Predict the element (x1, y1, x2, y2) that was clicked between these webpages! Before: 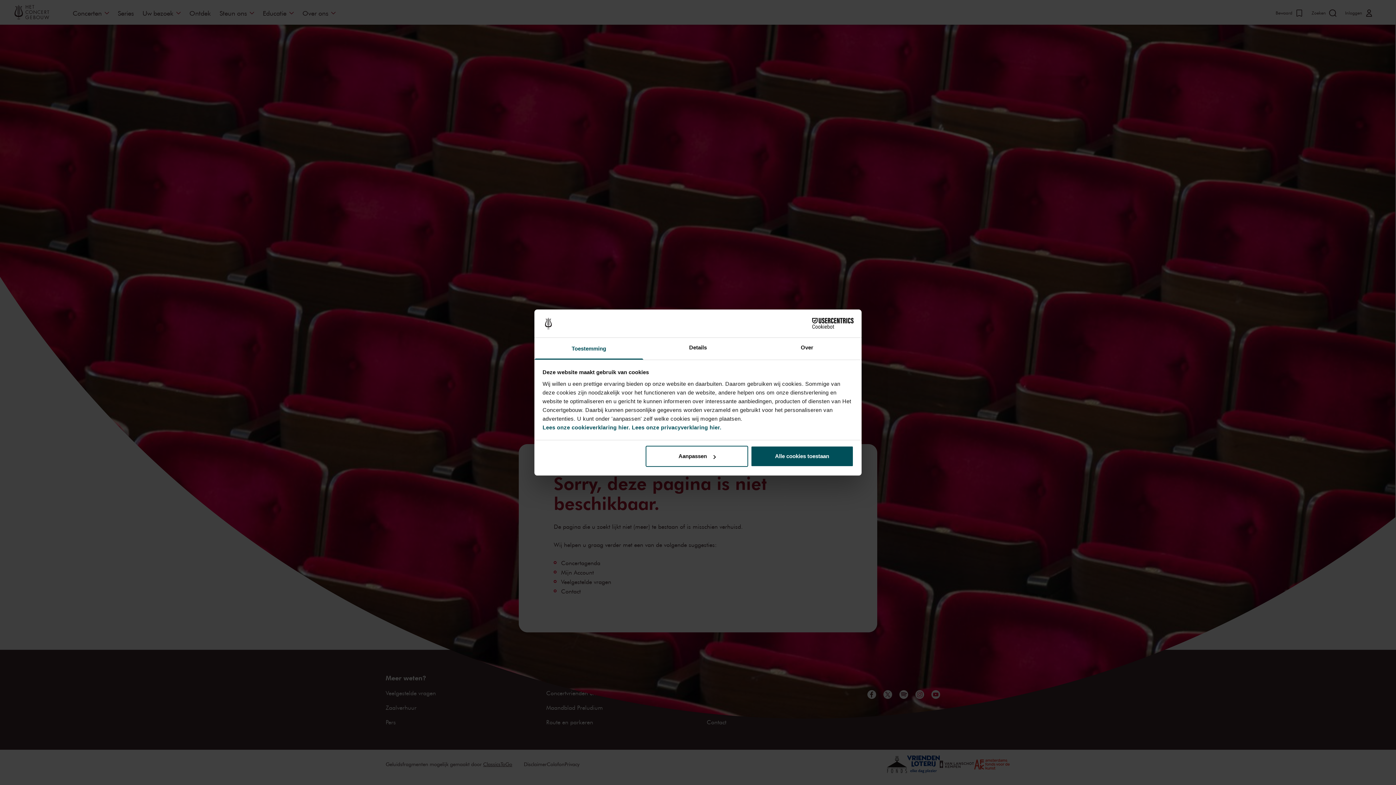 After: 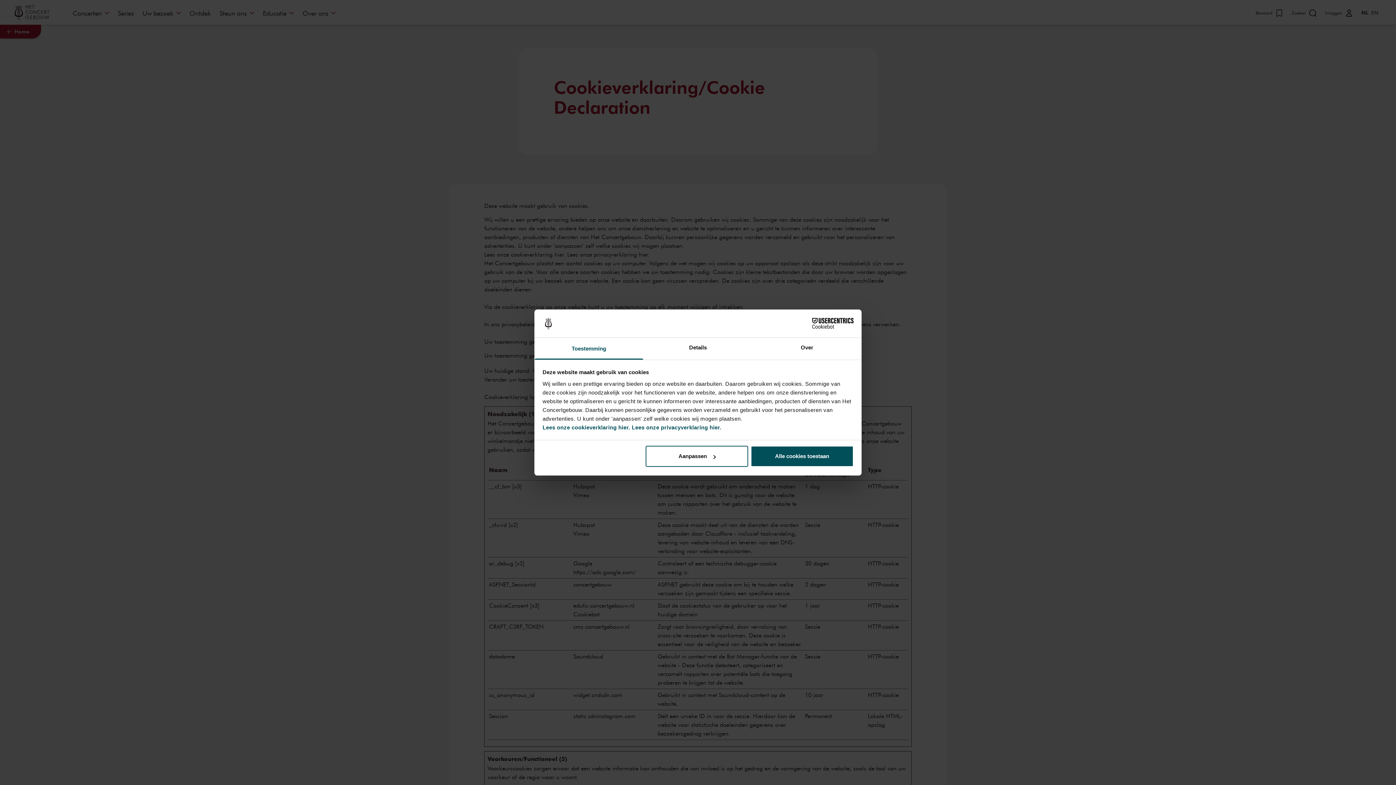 Action: bbox: (542, 424, 630, 430) label: Lees onze cookieverklaring hier.